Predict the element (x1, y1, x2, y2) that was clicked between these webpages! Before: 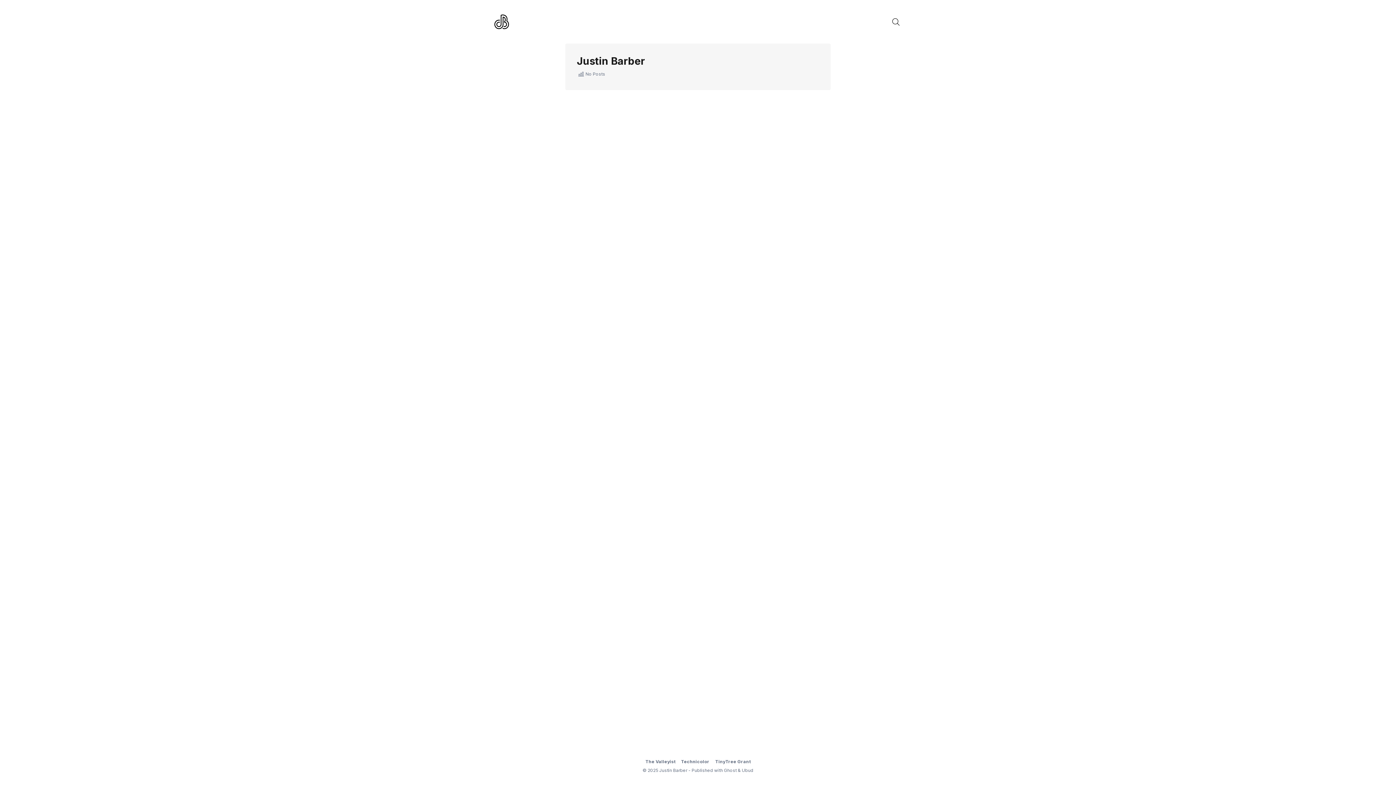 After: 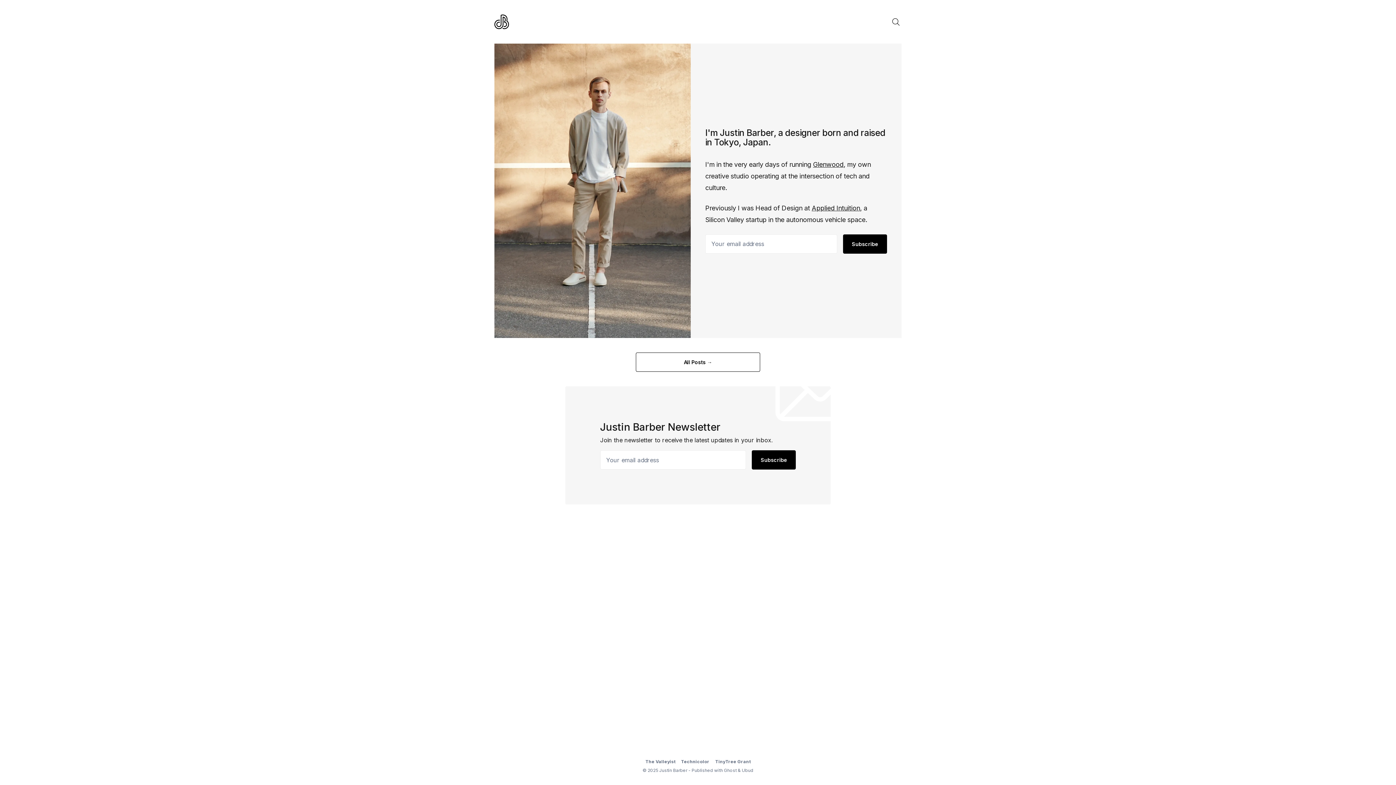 Action: bbox: (494, 14, 509, 29)